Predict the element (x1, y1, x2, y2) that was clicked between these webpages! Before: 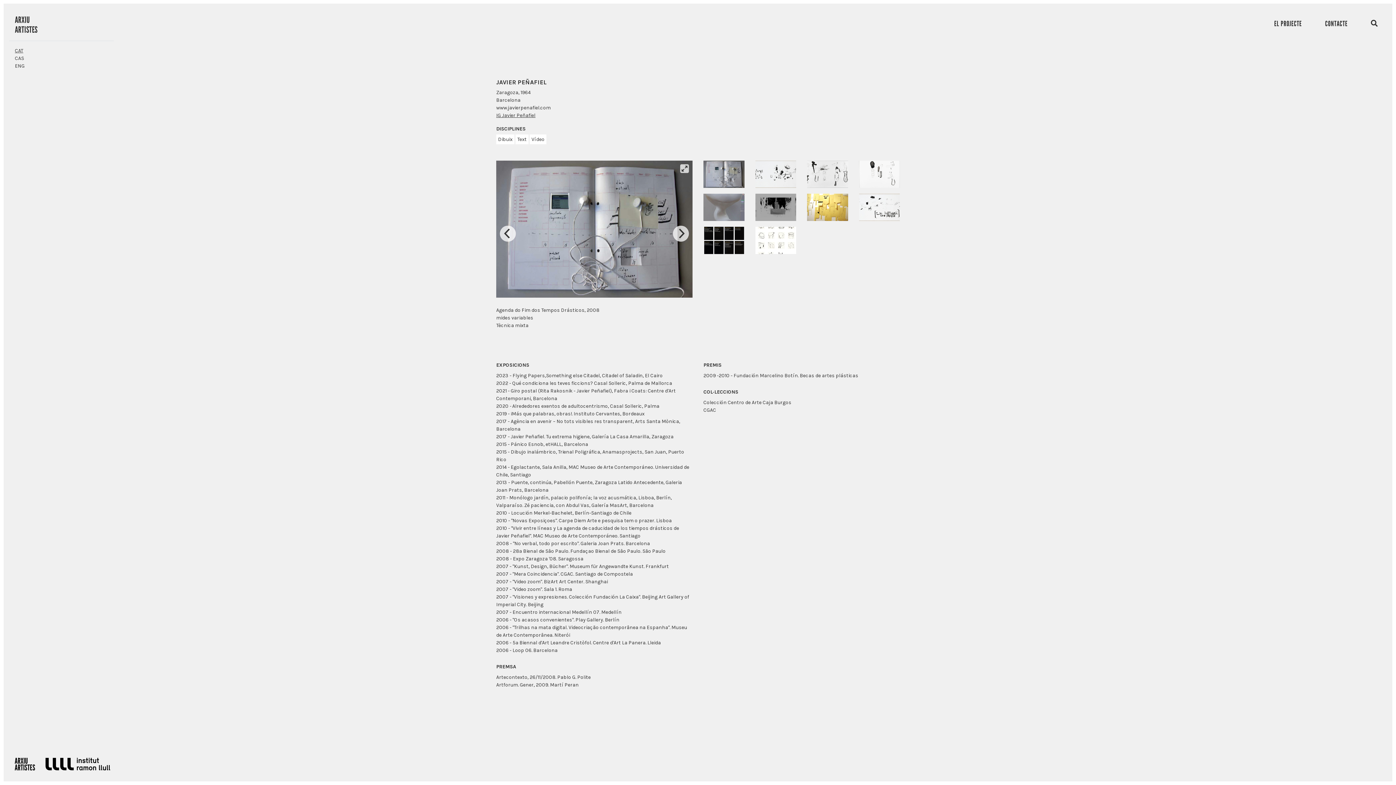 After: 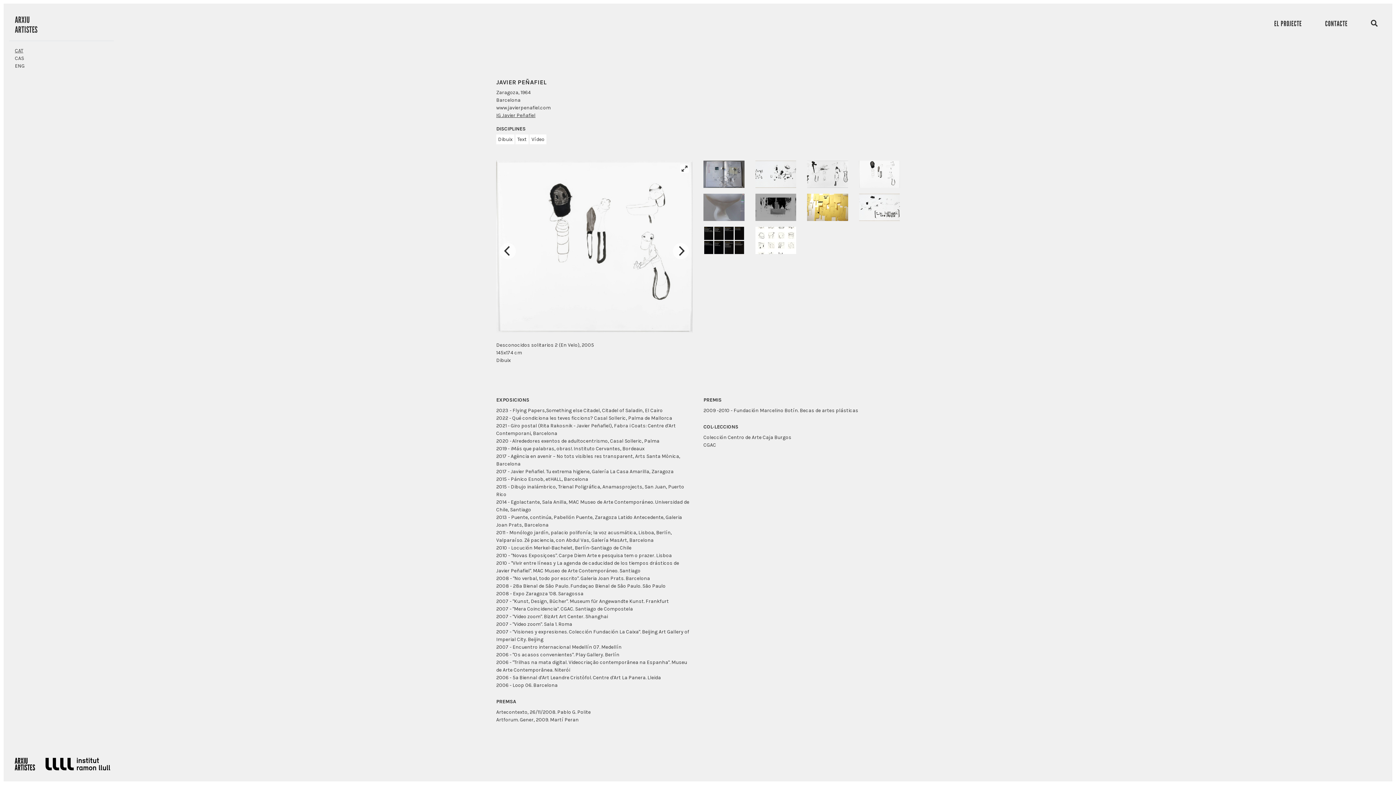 Action: bbox: (859, 170, 900, 177)